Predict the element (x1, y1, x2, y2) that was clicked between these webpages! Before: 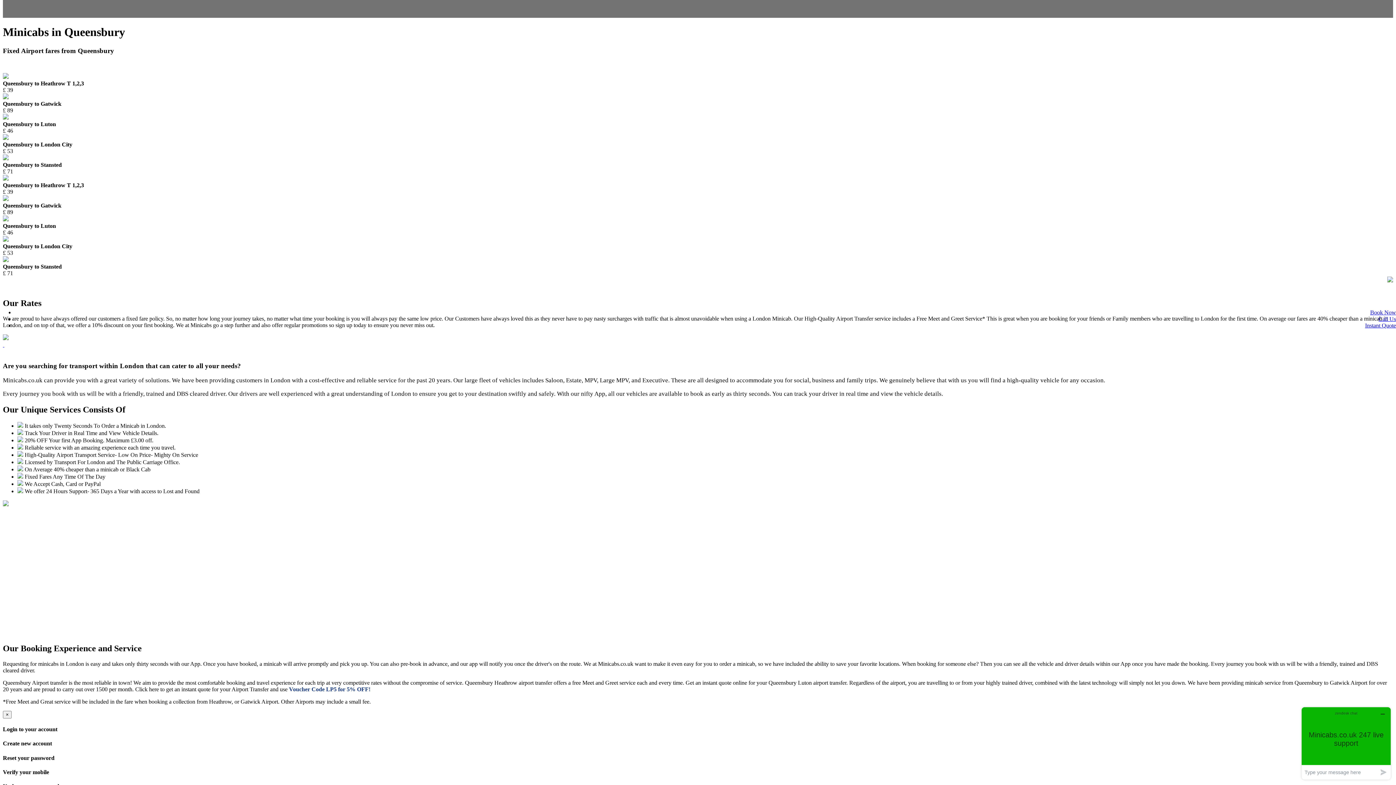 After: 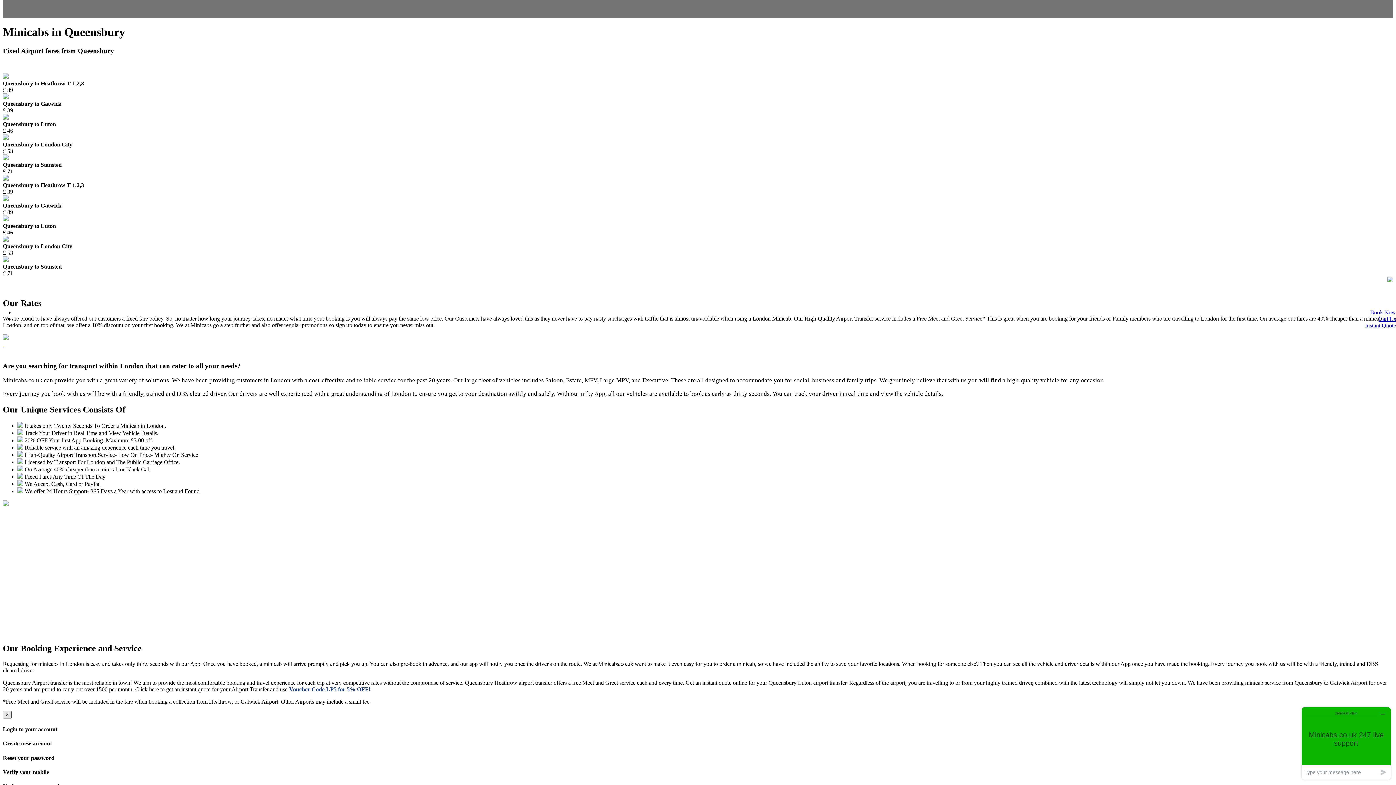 Action: bbox: (2, 711, 11, 718) label: Close